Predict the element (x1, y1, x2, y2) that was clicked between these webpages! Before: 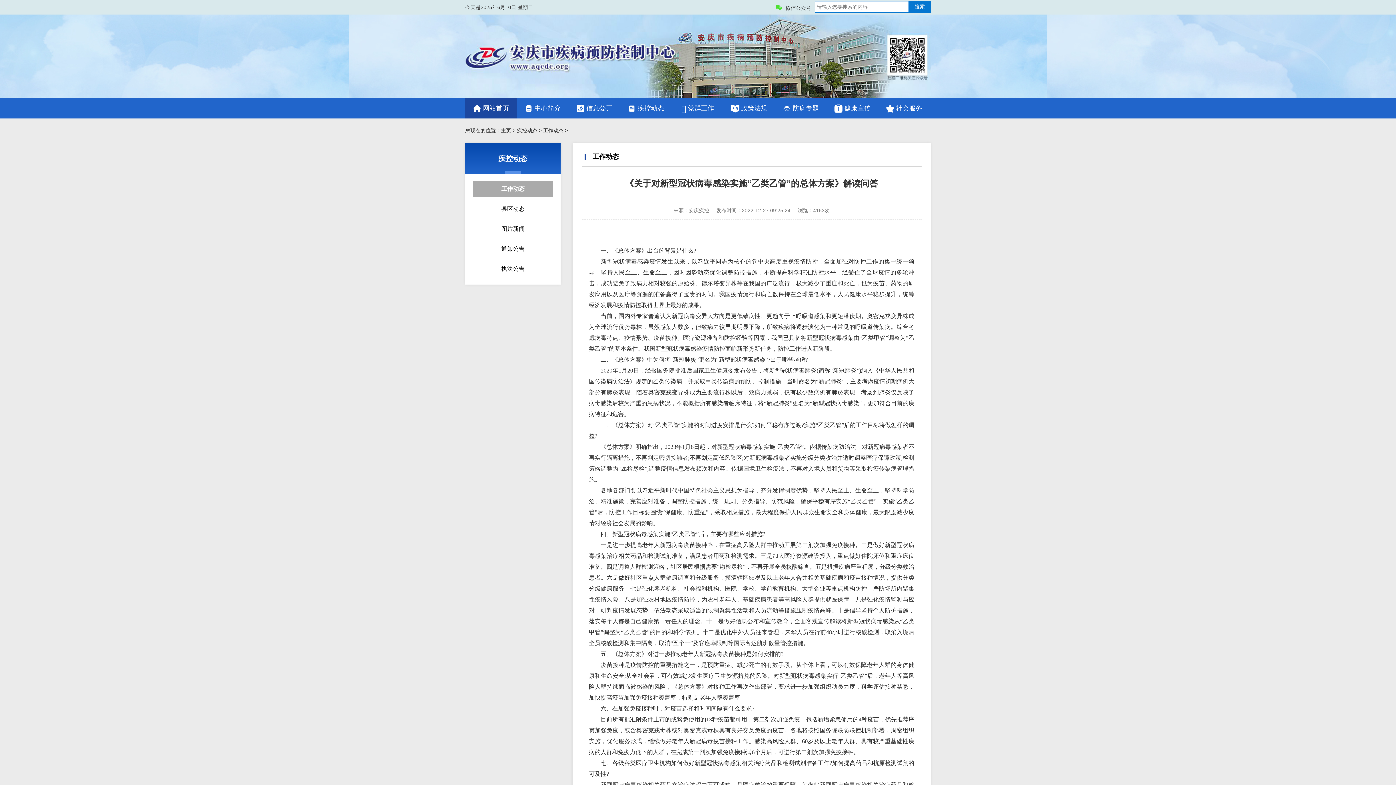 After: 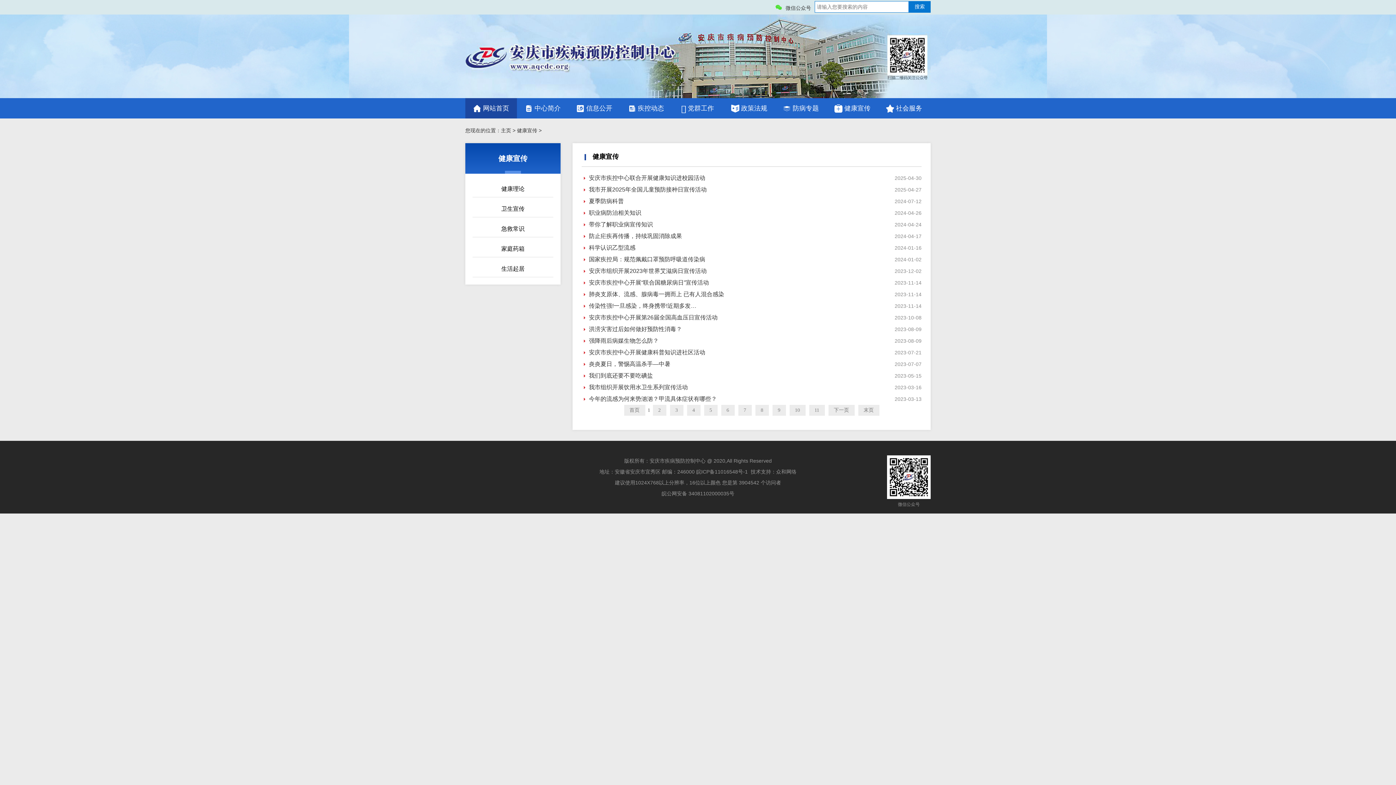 Action: label: 健康宣传 bbox: (826, 98, 878, 119)